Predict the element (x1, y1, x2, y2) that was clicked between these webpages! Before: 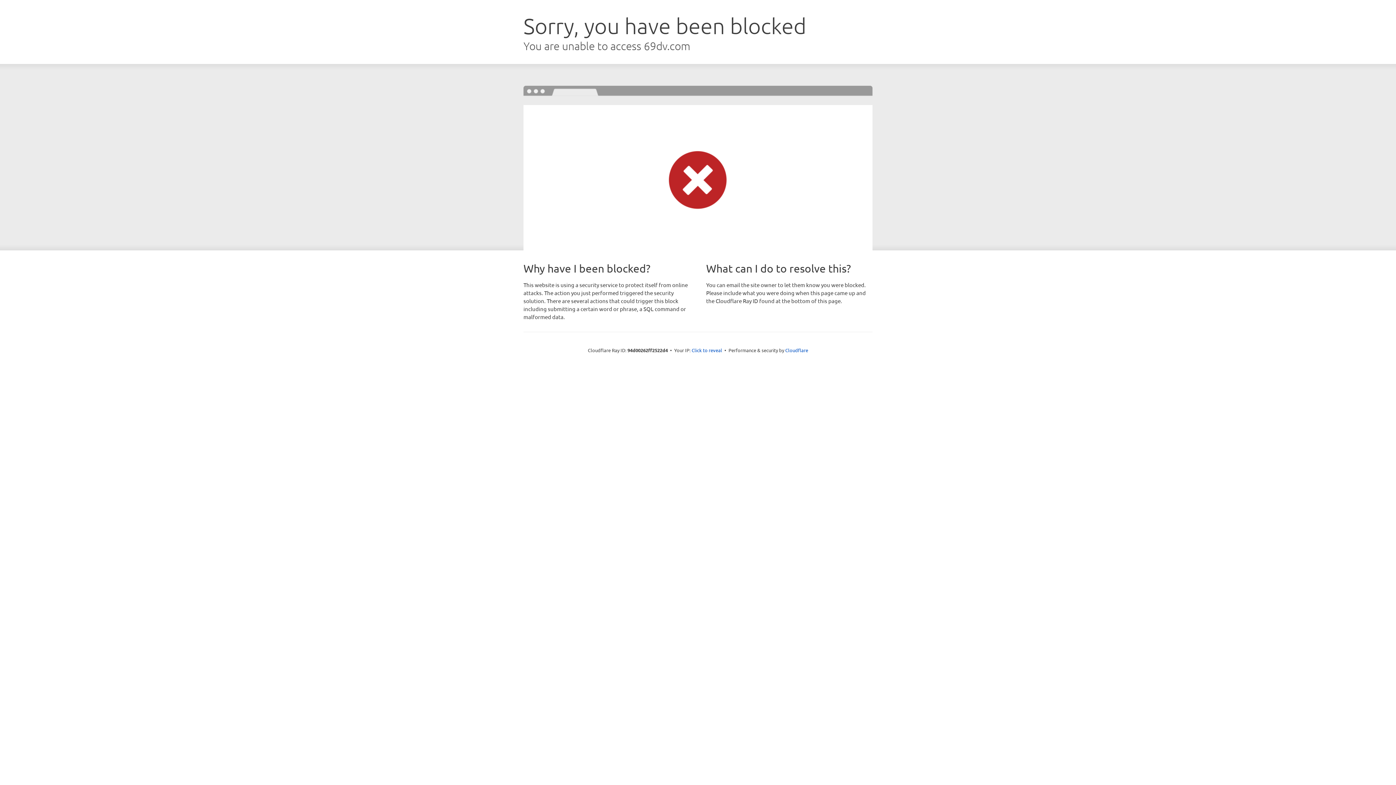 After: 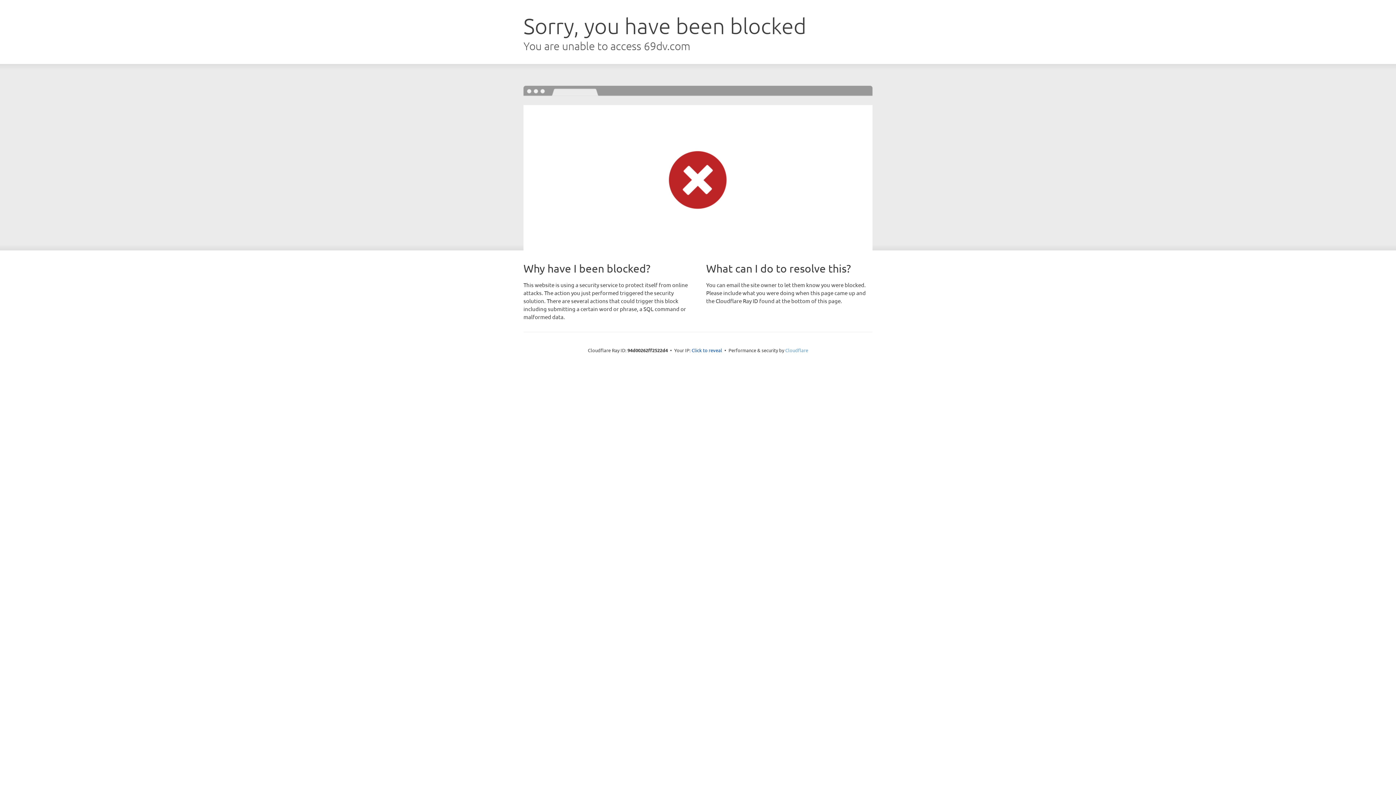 Action: label: Cloudflare bbox: (785, 347, 808, 353)